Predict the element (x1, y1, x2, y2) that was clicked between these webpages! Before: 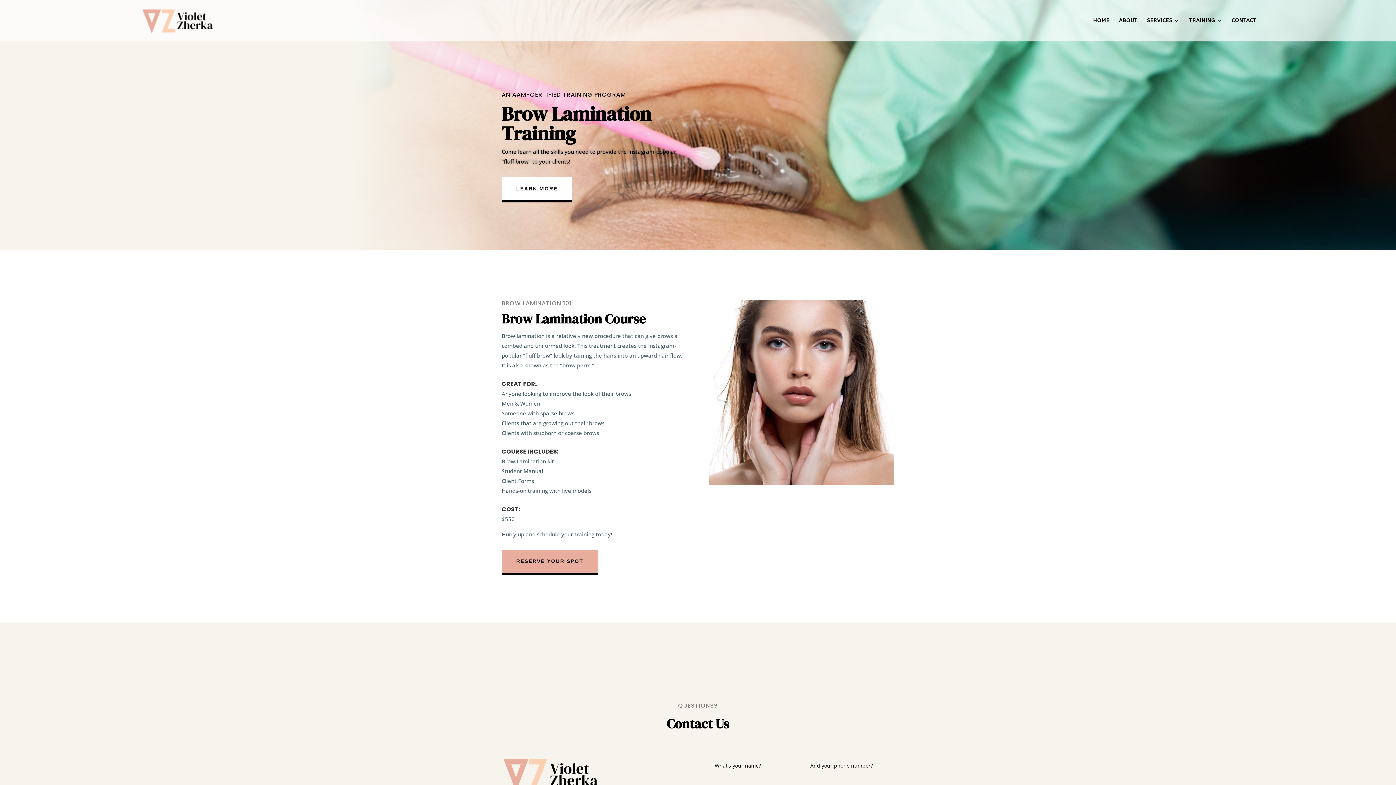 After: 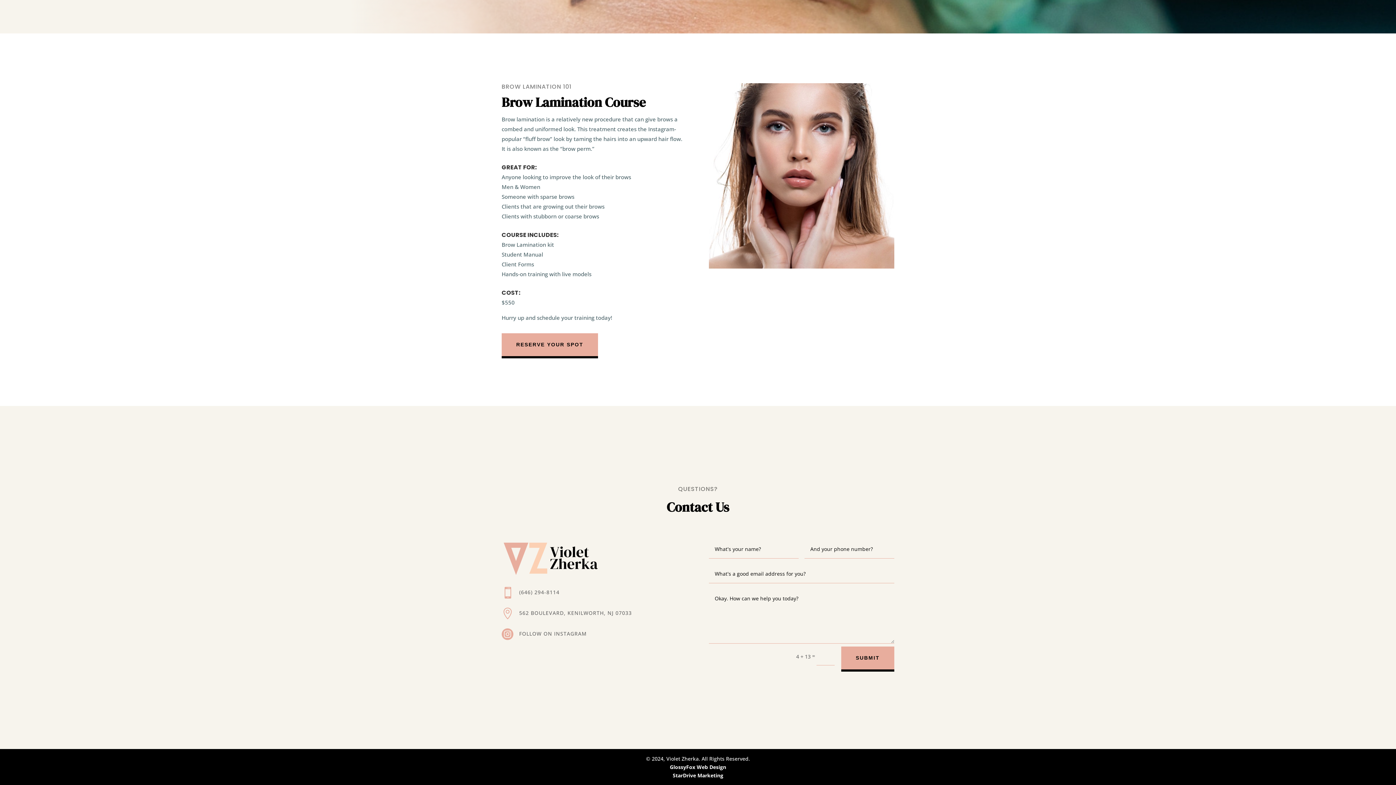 Action: label: CONTACT bbox: (1232, 18, 1256, 41)